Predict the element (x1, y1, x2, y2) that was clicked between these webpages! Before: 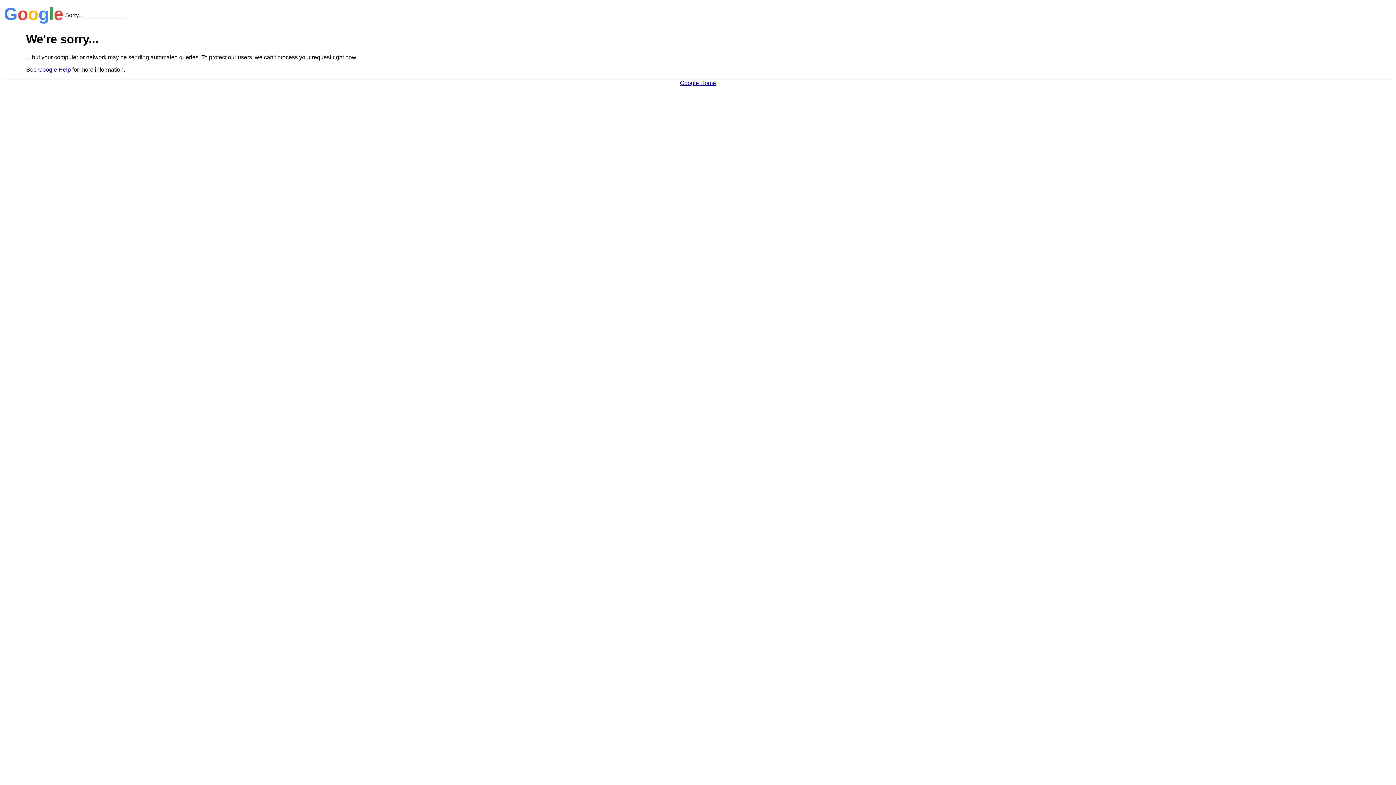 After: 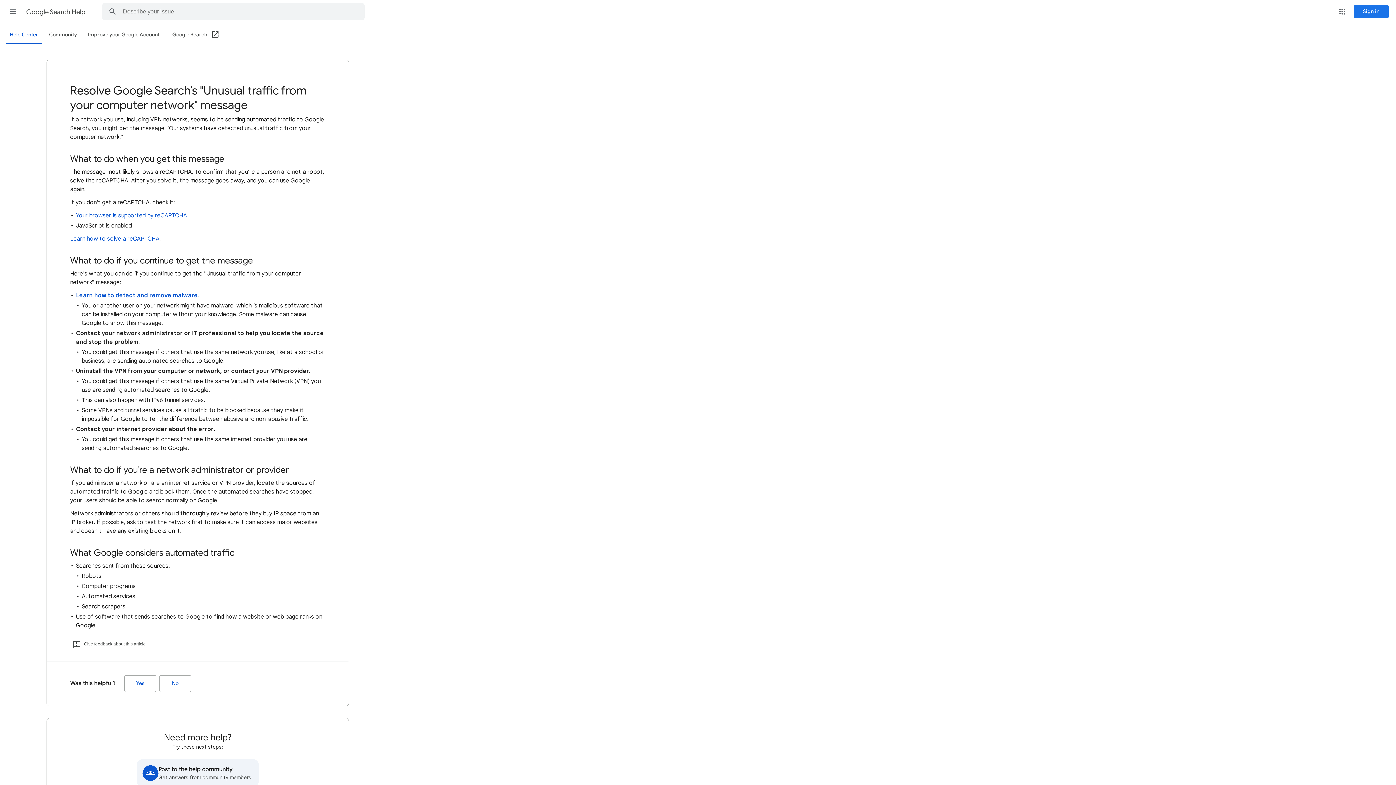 Action: bbox: (38, 66, 70, 72) label: Google Help